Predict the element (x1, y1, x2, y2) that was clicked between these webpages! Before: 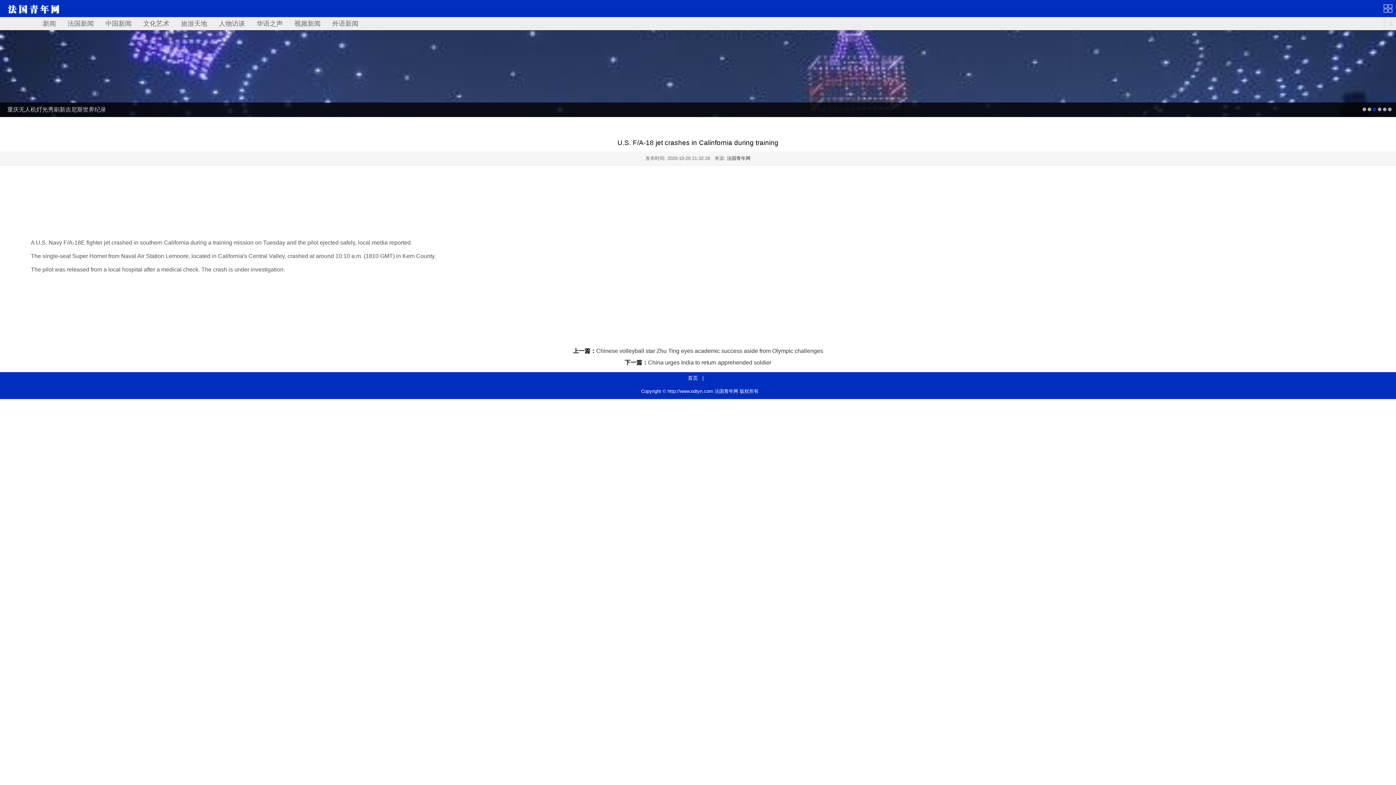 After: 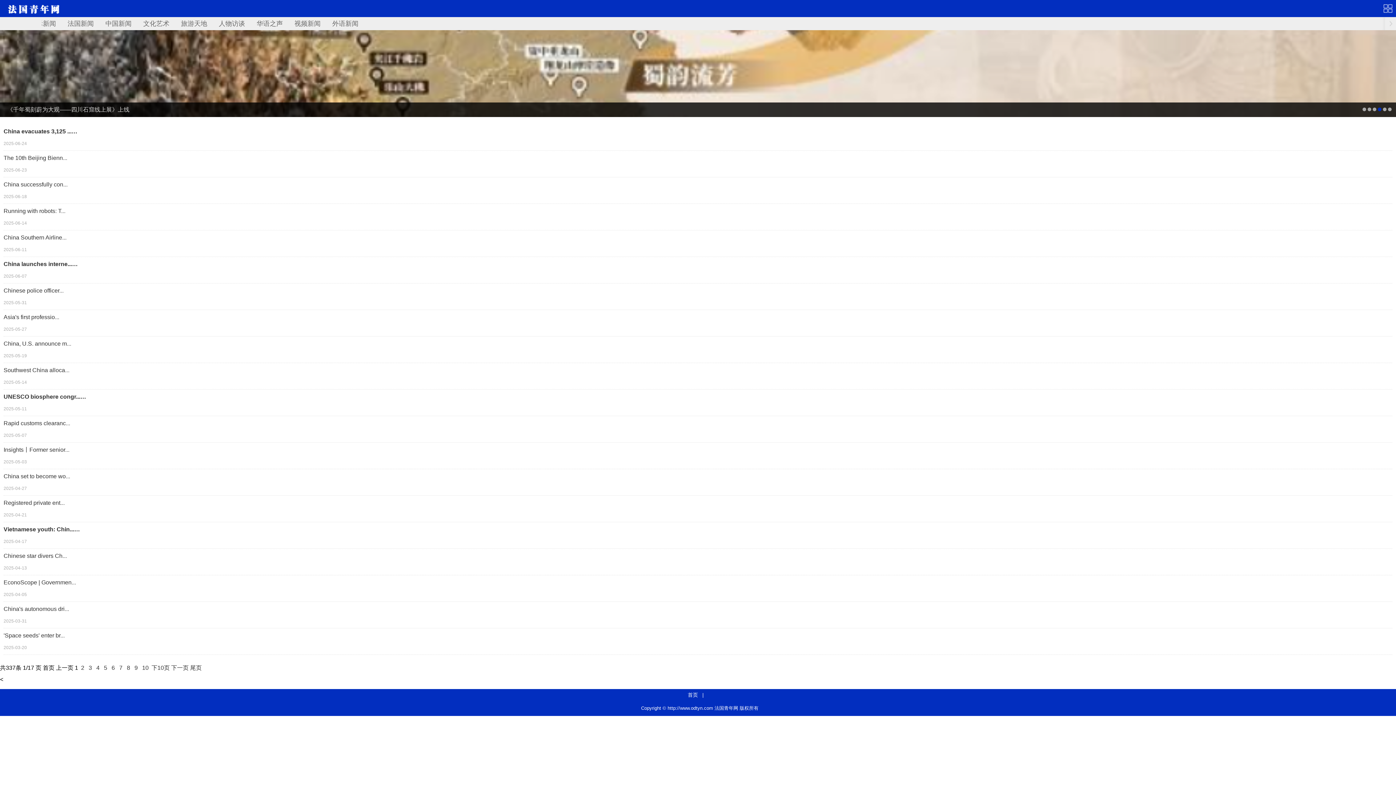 Action: bbox: (327, 17, 363, 30) label: 外语新闻